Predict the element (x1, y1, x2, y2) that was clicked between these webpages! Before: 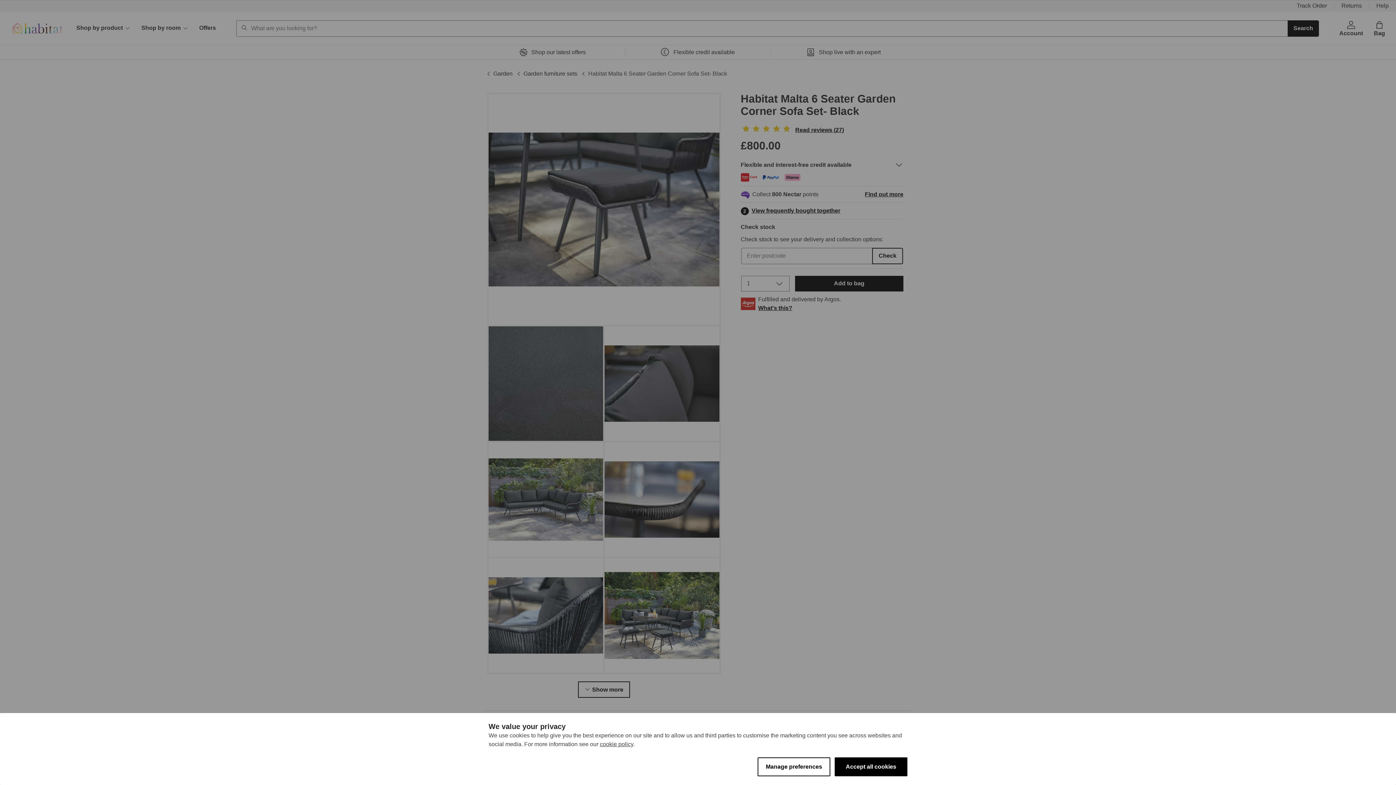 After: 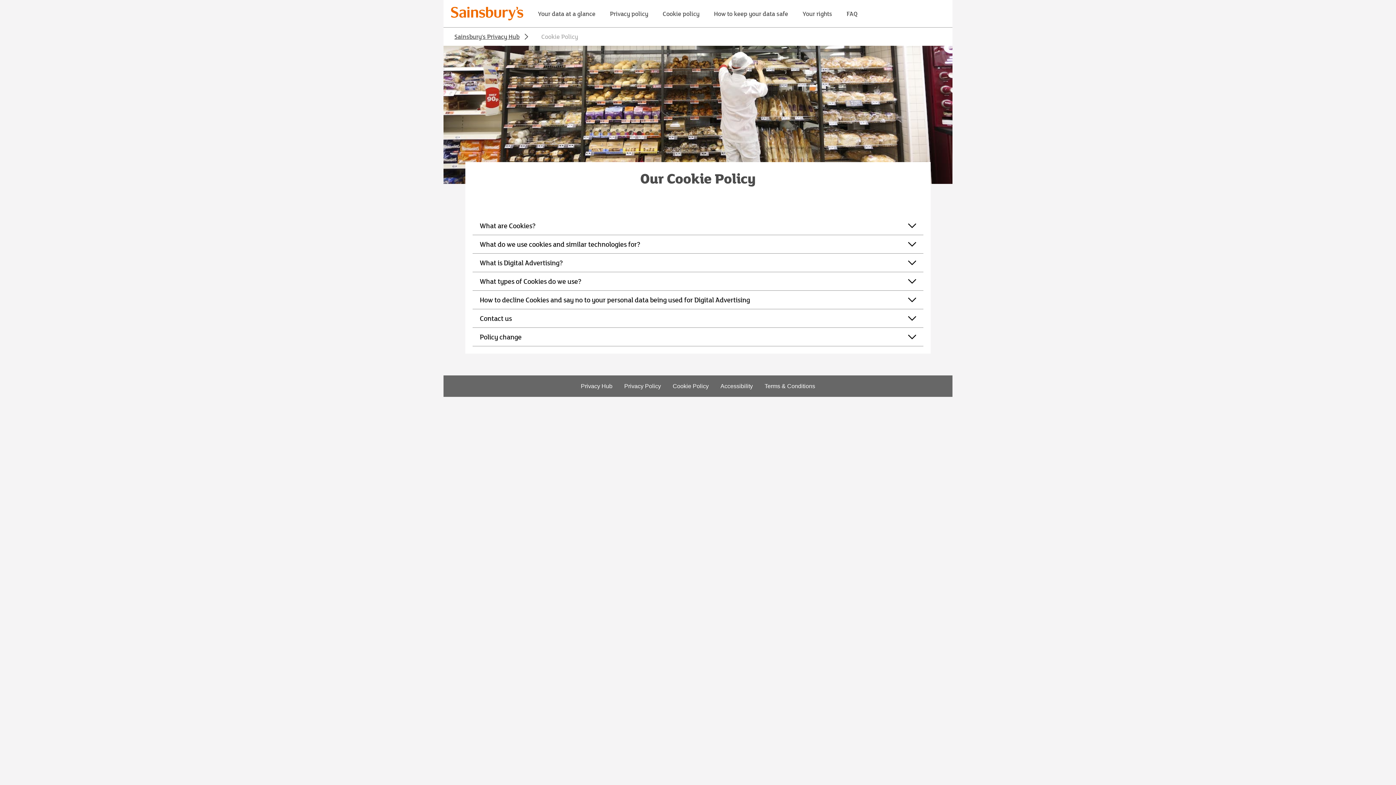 Action: bbox: (600, 741, 633, 747) label: cookie policy